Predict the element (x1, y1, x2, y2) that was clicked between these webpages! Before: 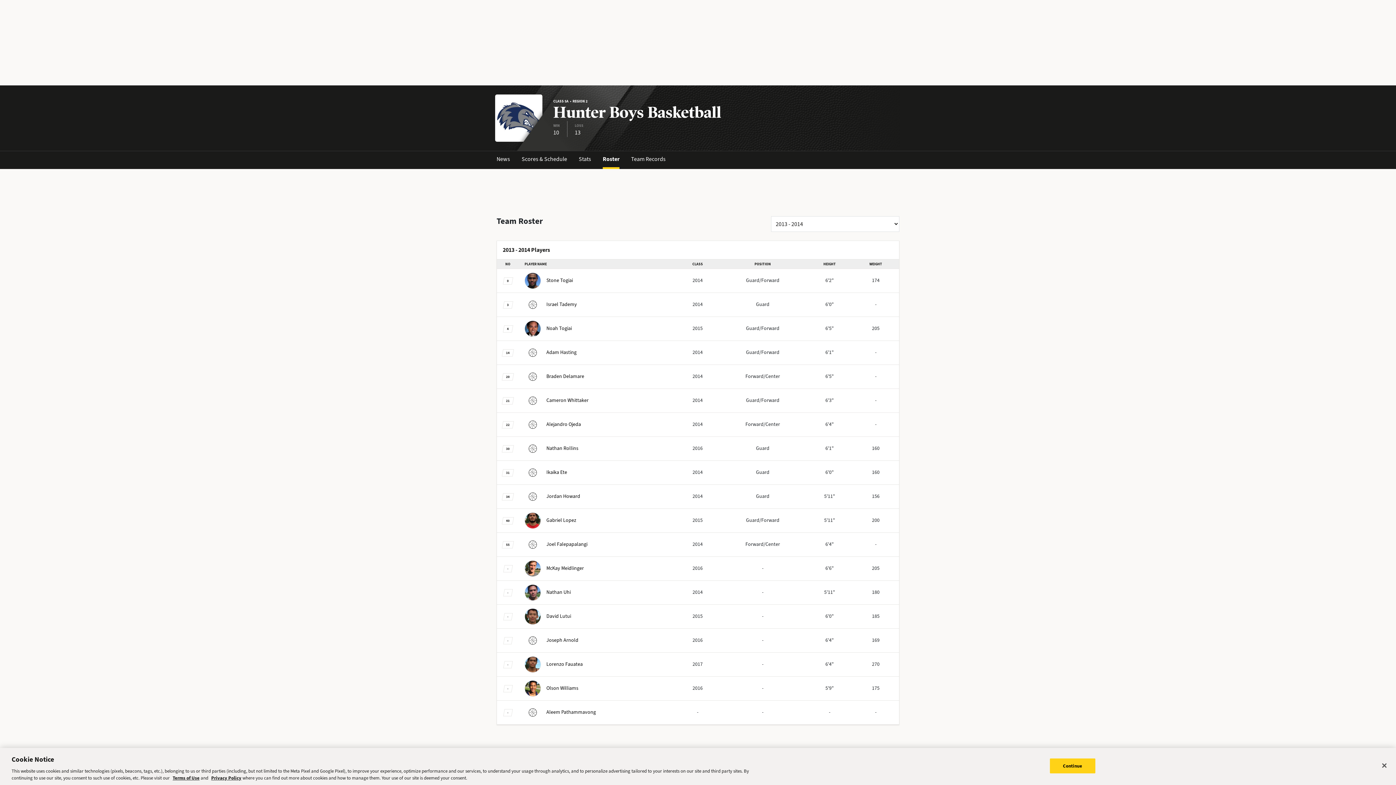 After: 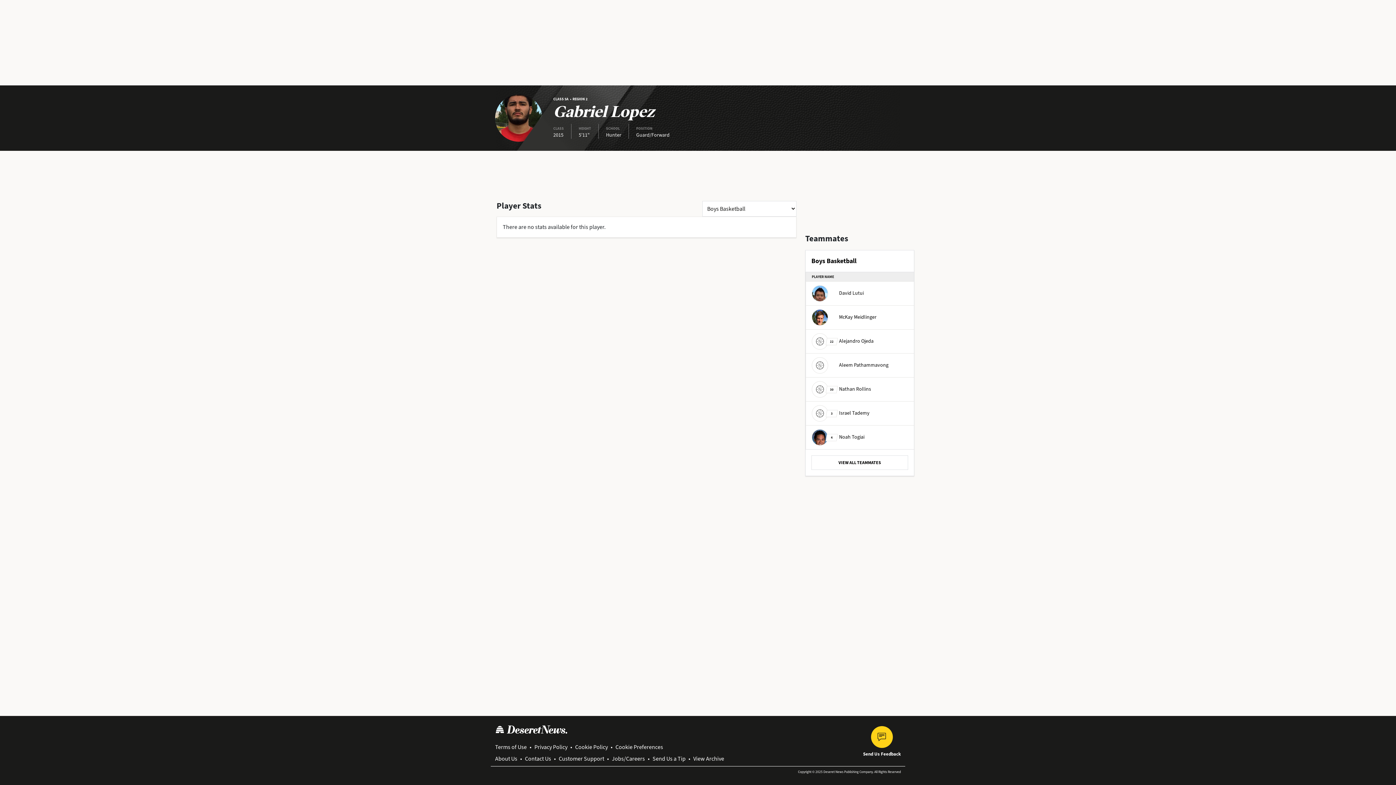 Action: bbox: (524, 512, 576, 528) label: Gabriel Lopez